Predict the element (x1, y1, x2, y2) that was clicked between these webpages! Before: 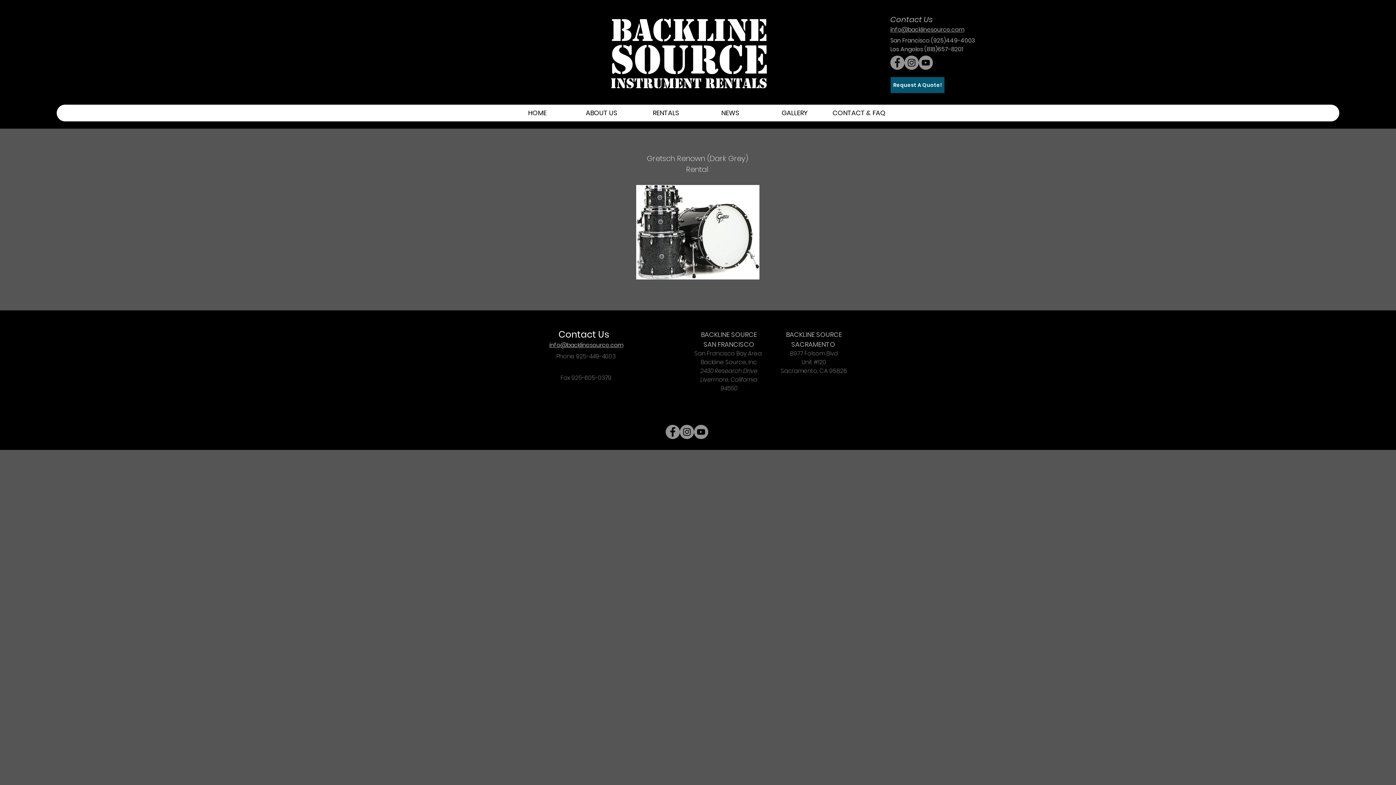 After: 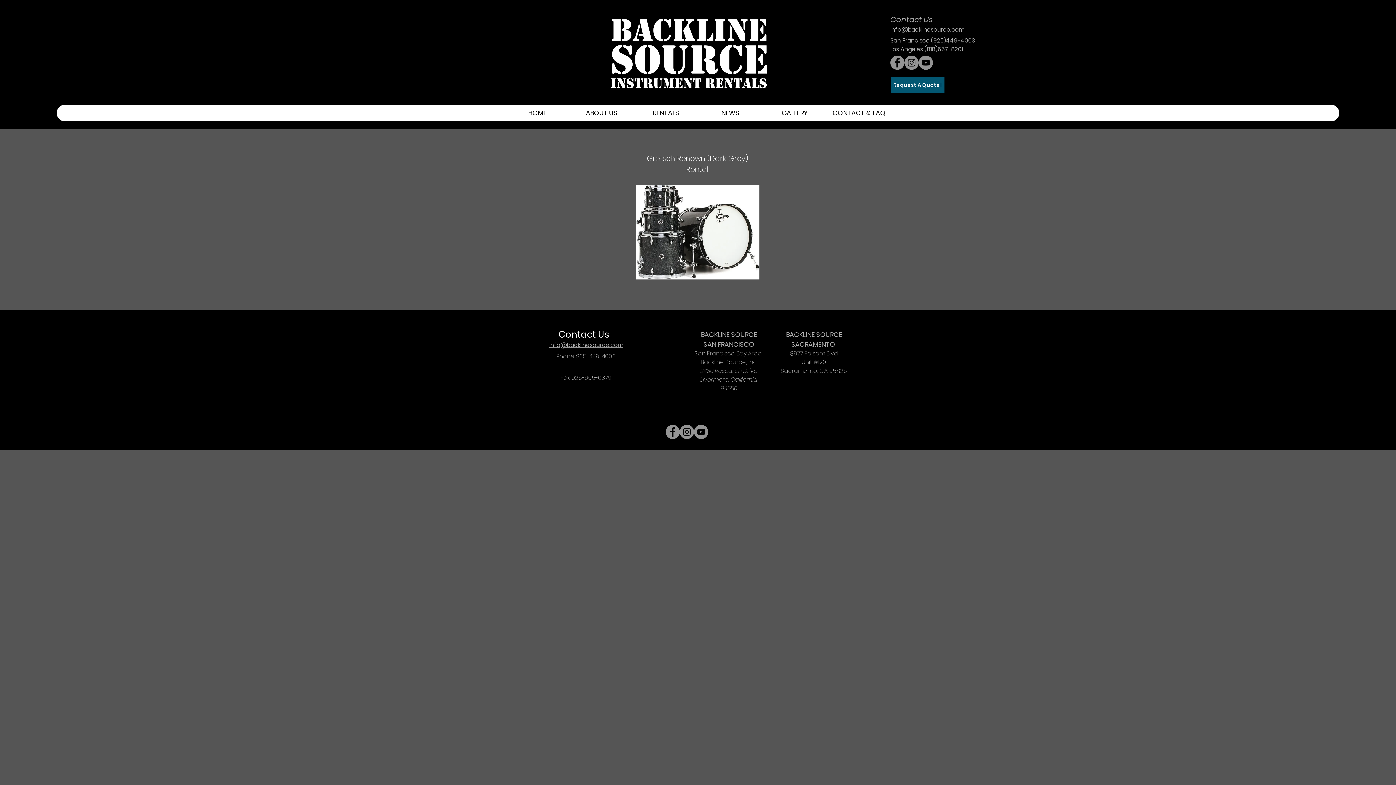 Action: label: info@backlinesource.com bbox: (549, 341, 623, 349)